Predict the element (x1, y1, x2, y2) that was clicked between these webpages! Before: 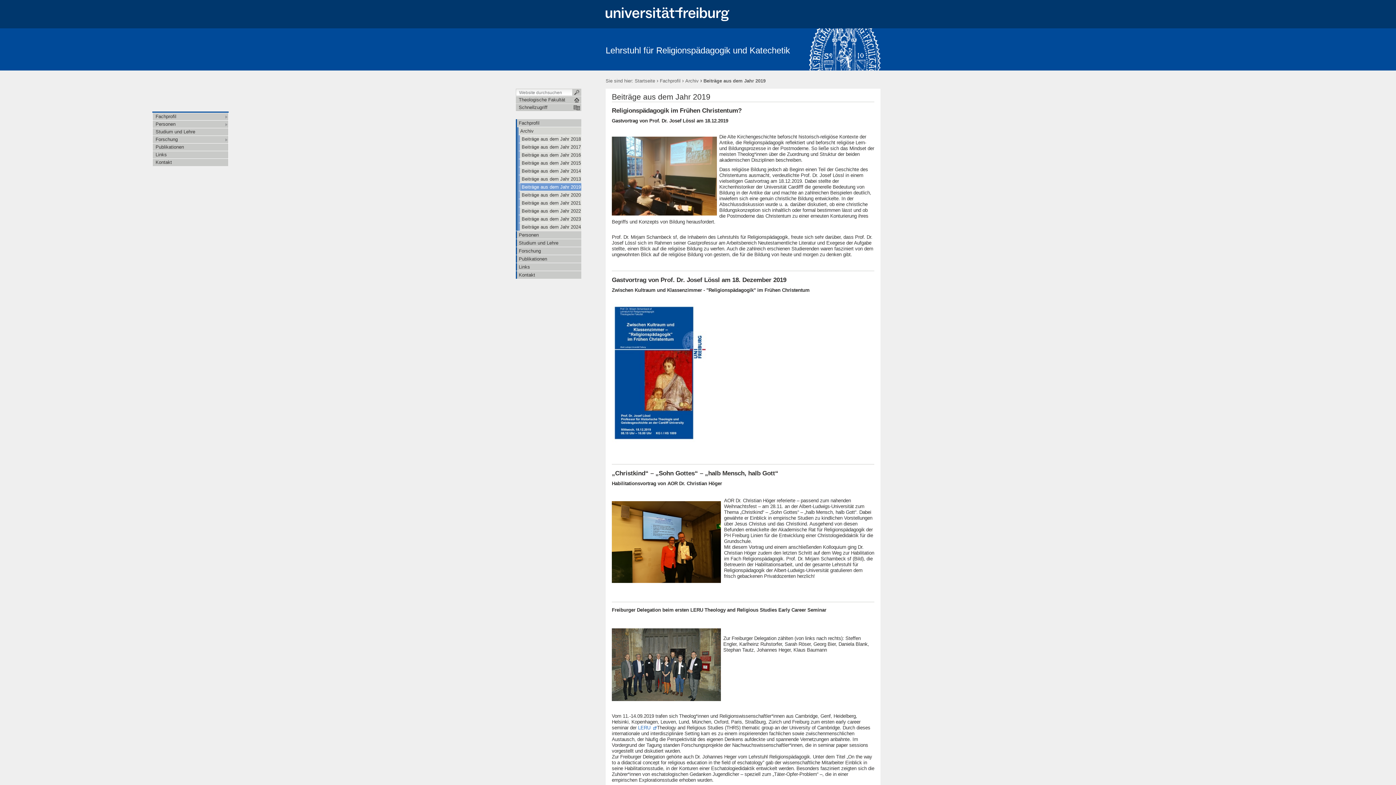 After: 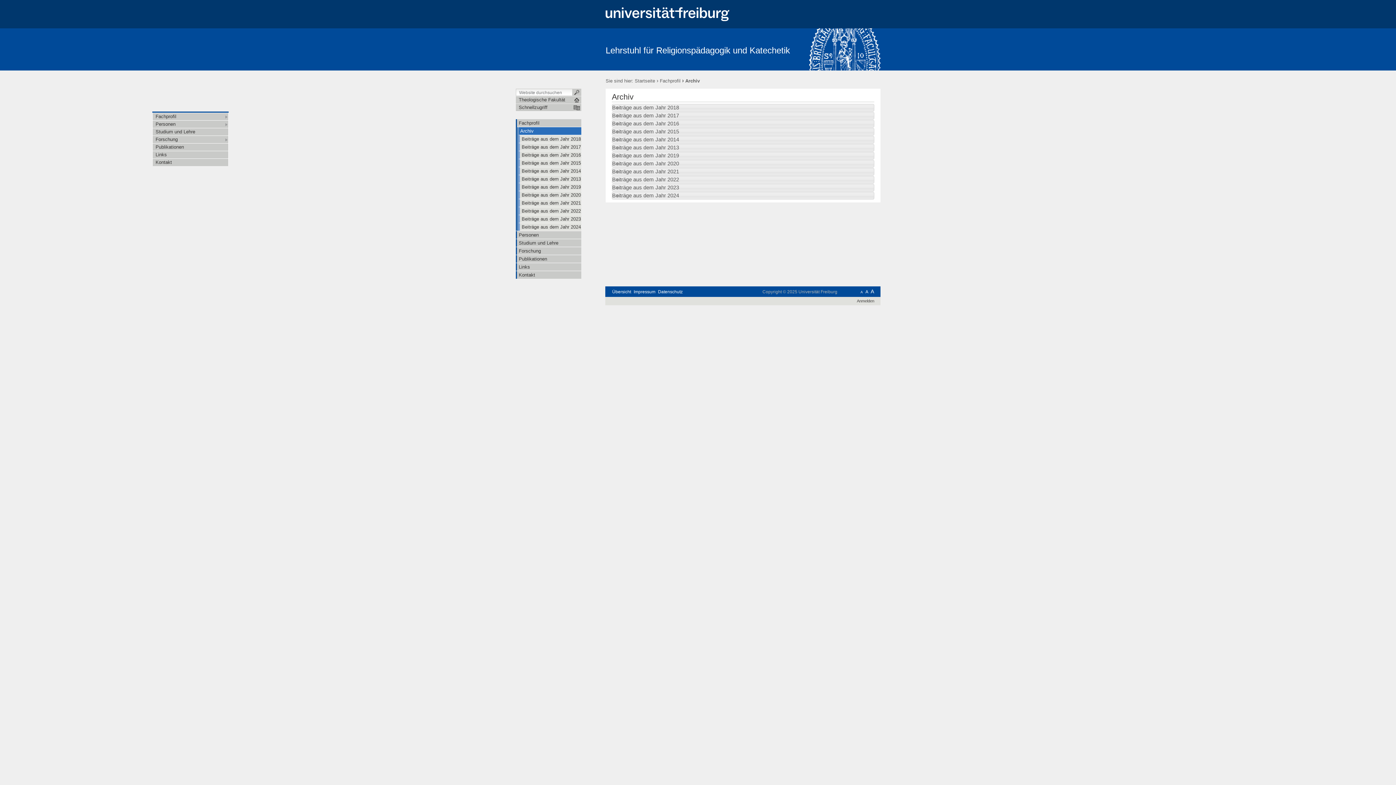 Action: label: Archiv bbox: (518, 127, 581, 134)